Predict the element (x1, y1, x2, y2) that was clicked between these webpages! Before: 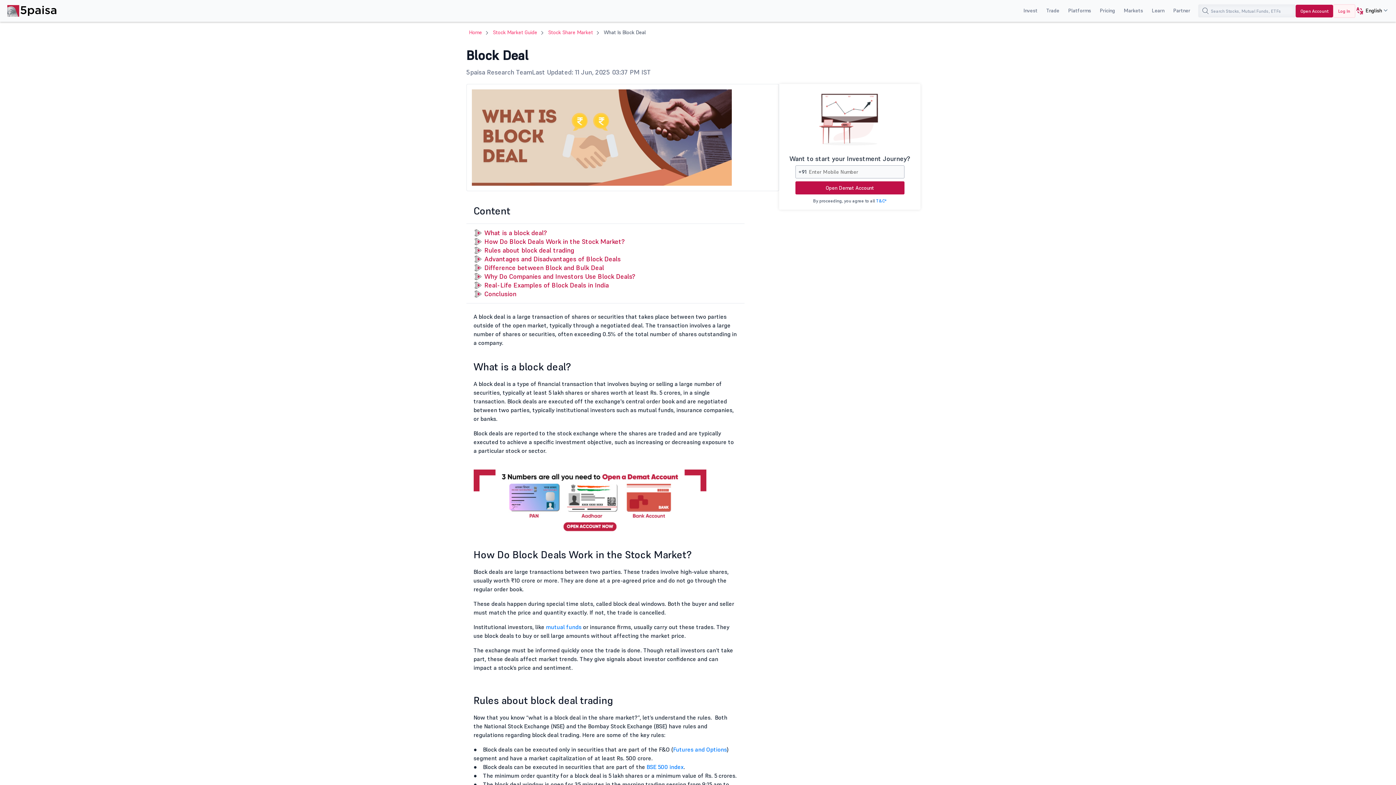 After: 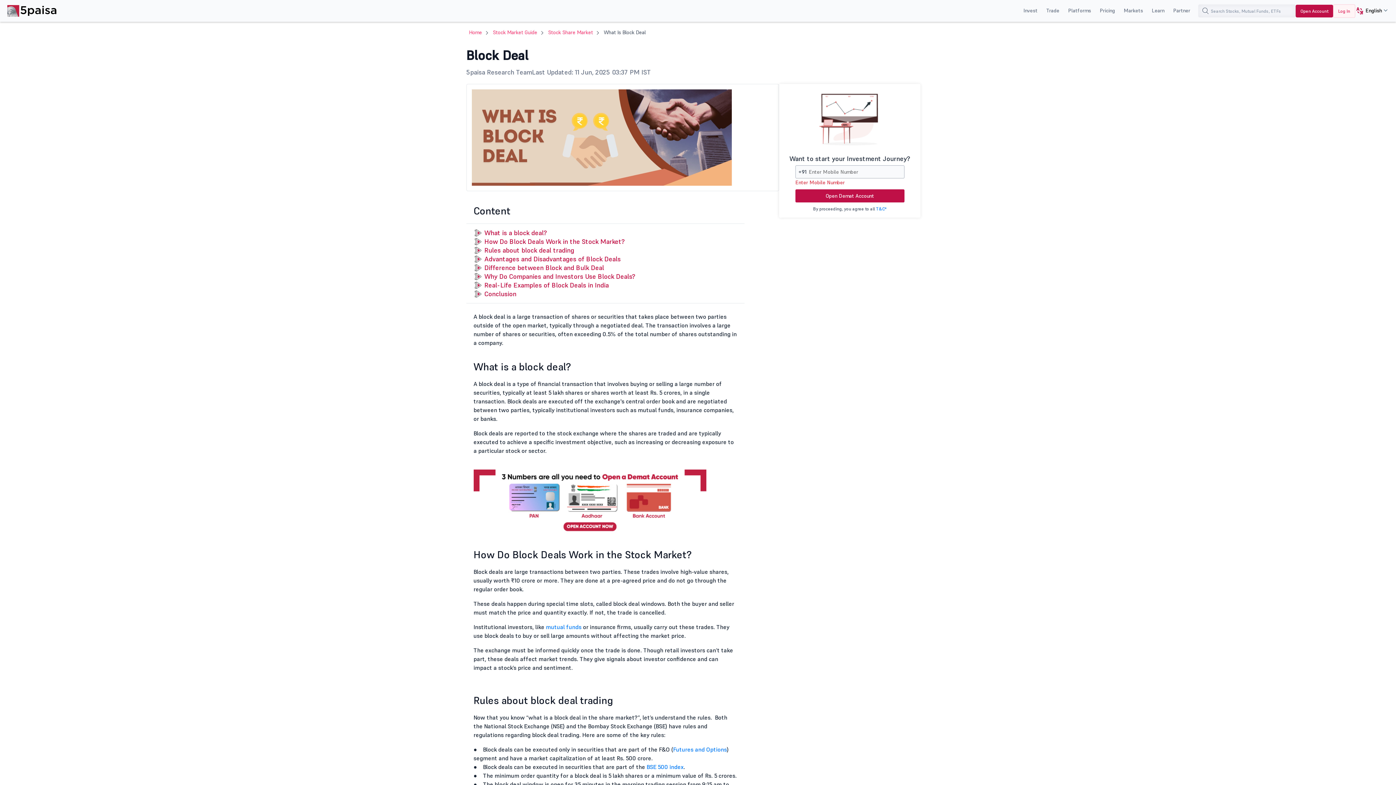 Action: bbox: (795, 181, 904, 194) label: Open Demat Account